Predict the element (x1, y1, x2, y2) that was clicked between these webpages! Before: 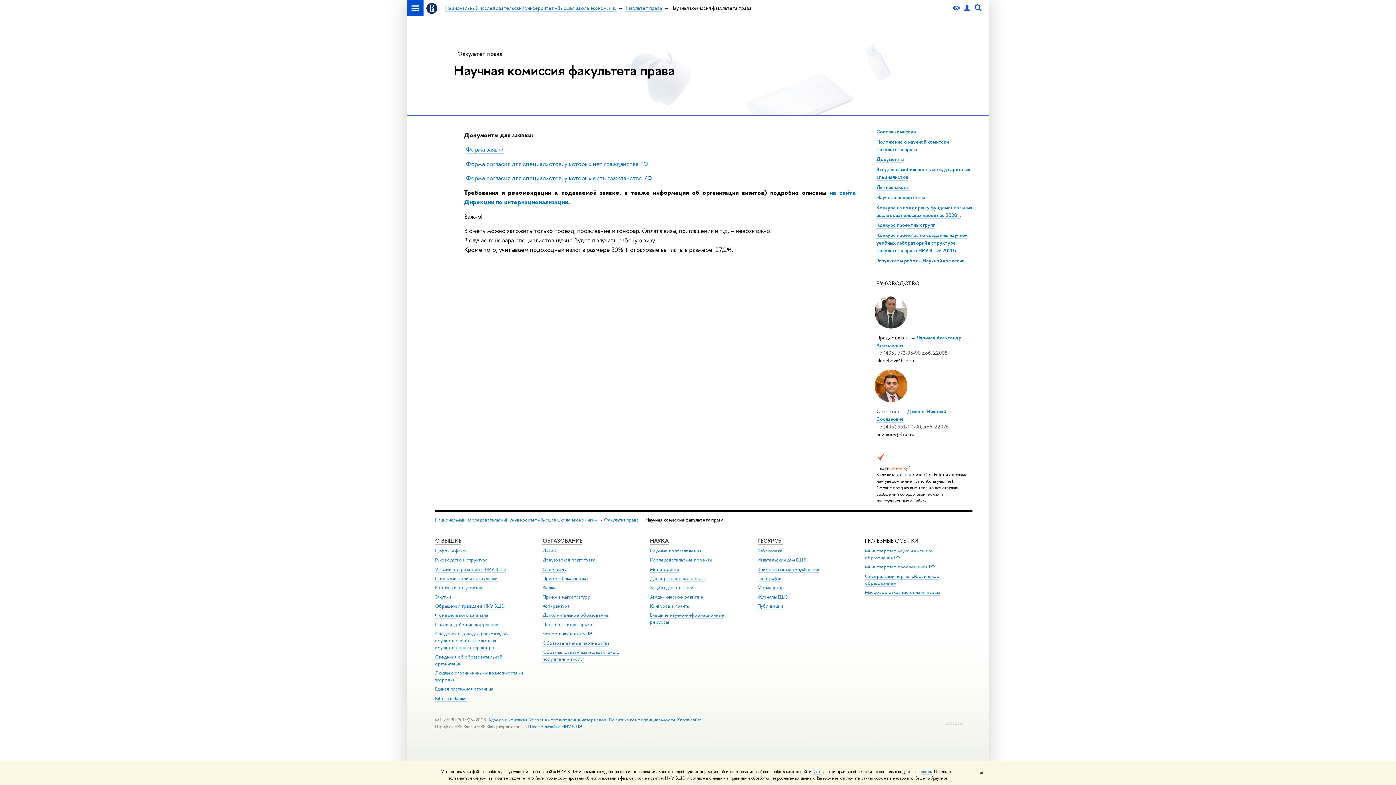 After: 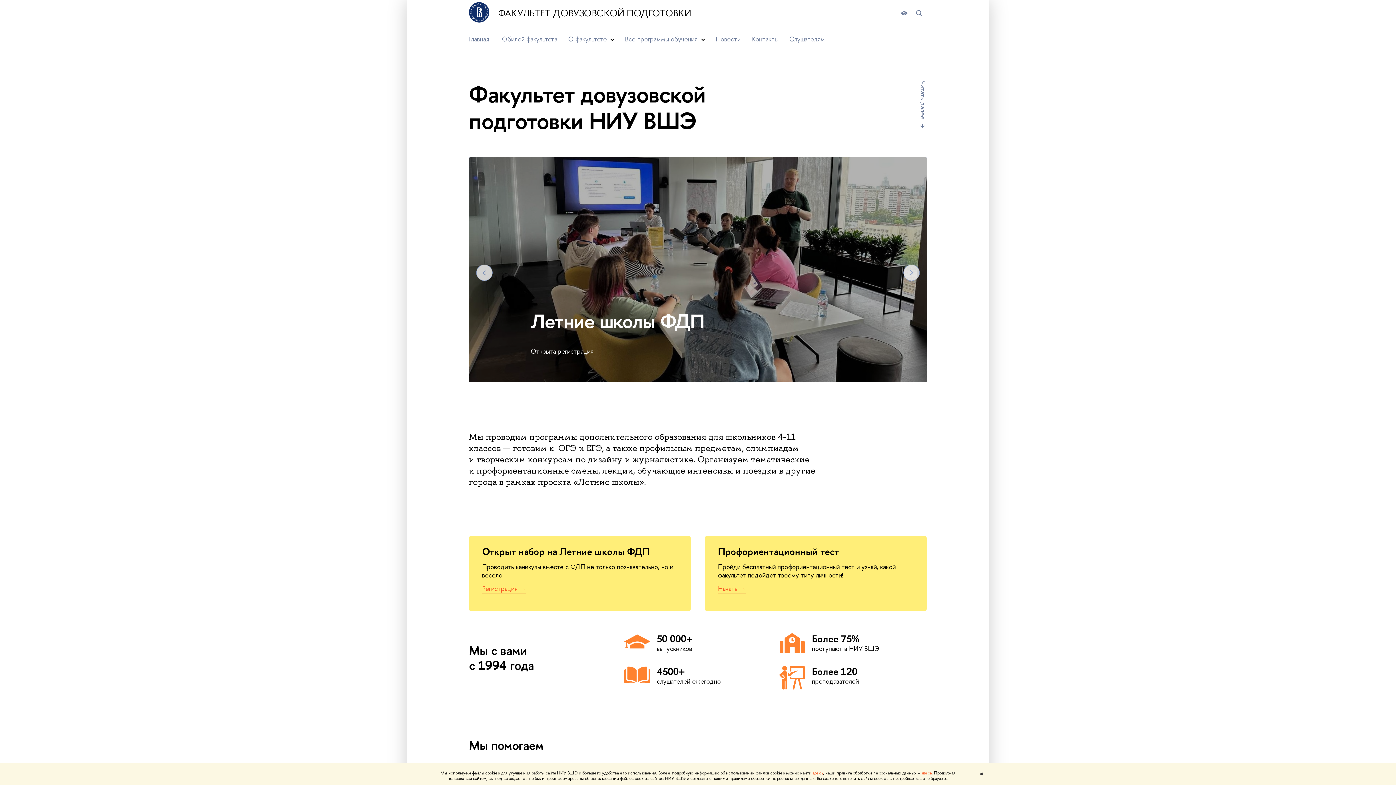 Action: label: Довузовская подготовка bbox: (542, 557, 595, 563)